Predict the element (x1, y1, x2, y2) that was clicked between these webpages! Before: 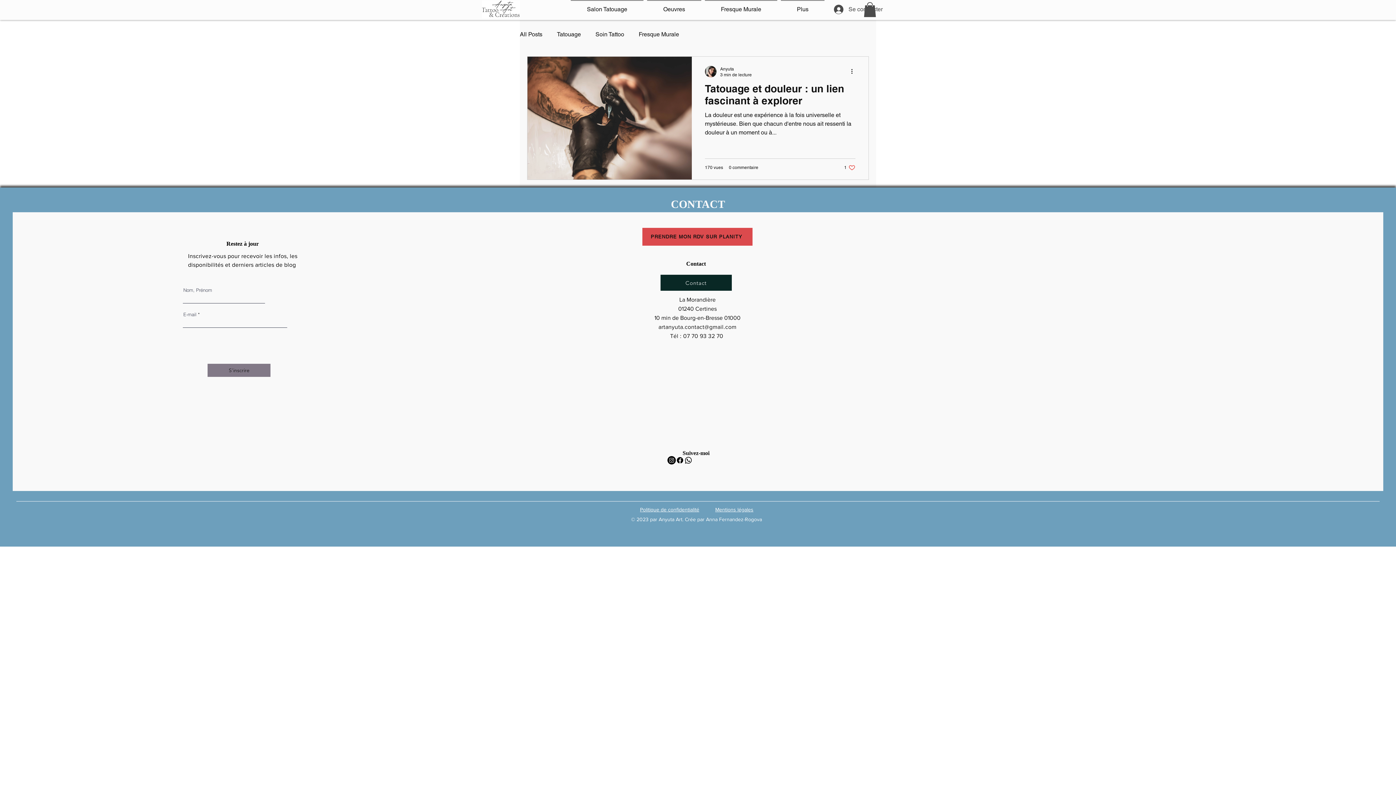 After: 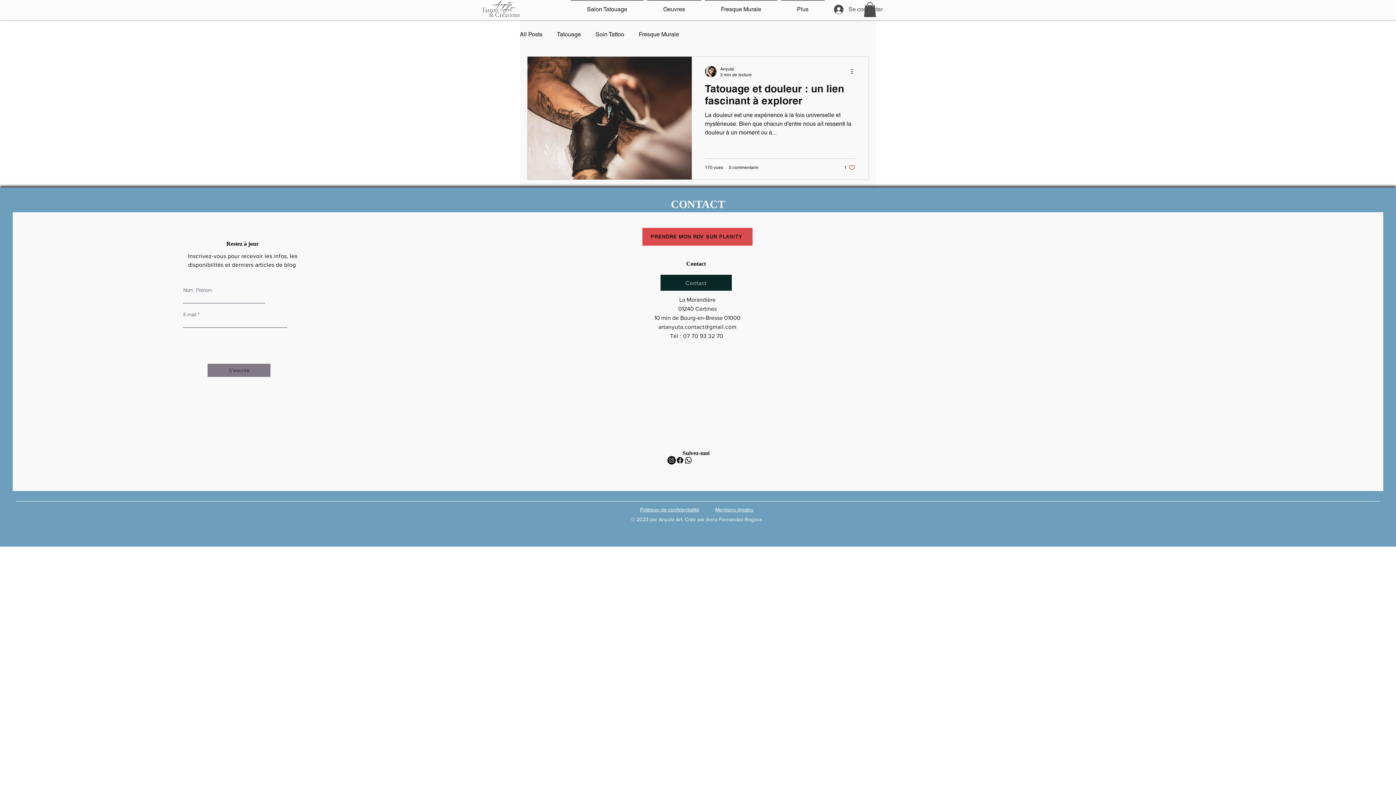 Action: bbox: (779, 0, 826, 11) label: Plus